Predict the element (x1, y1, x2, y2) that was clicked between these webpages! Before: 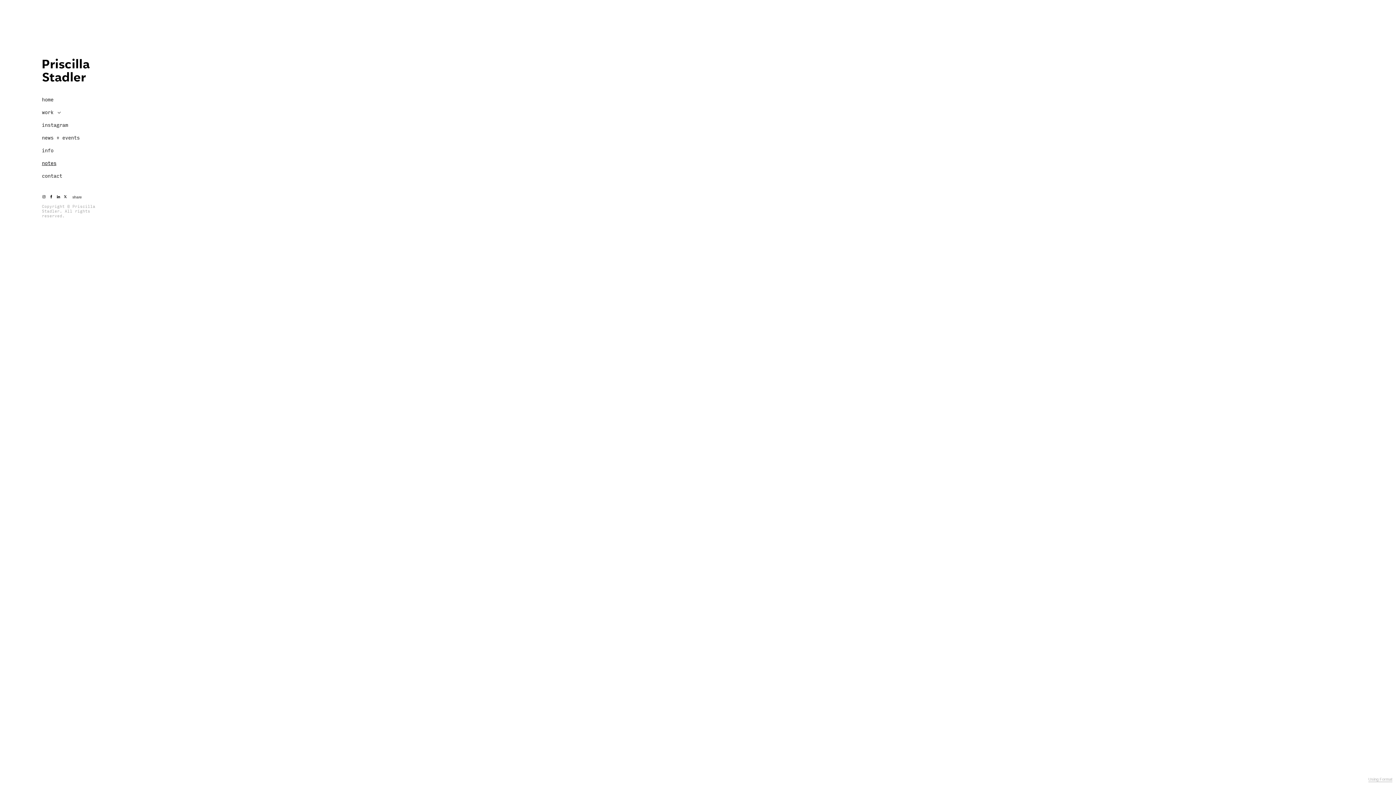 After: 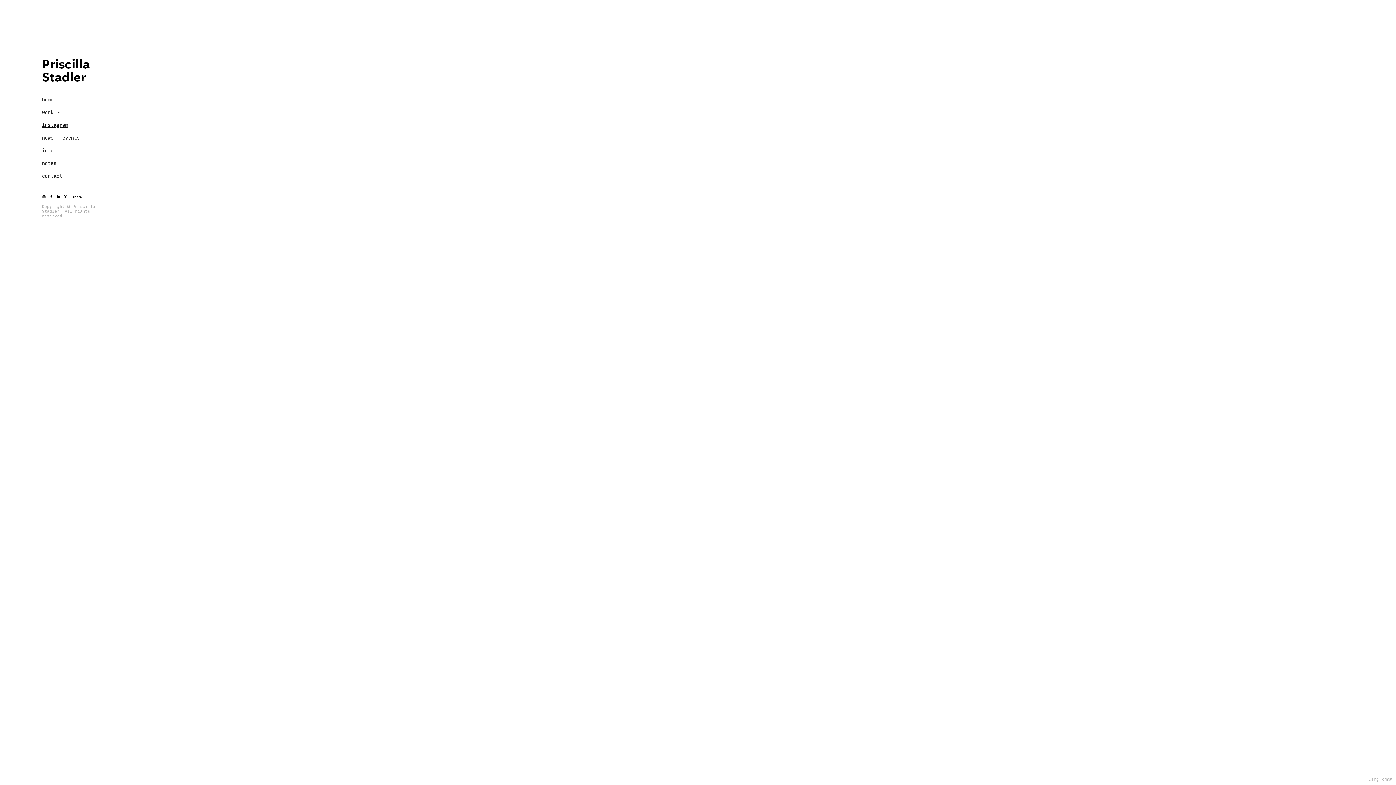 Action: label: instagram bbox: (41, 119, 70, 131)